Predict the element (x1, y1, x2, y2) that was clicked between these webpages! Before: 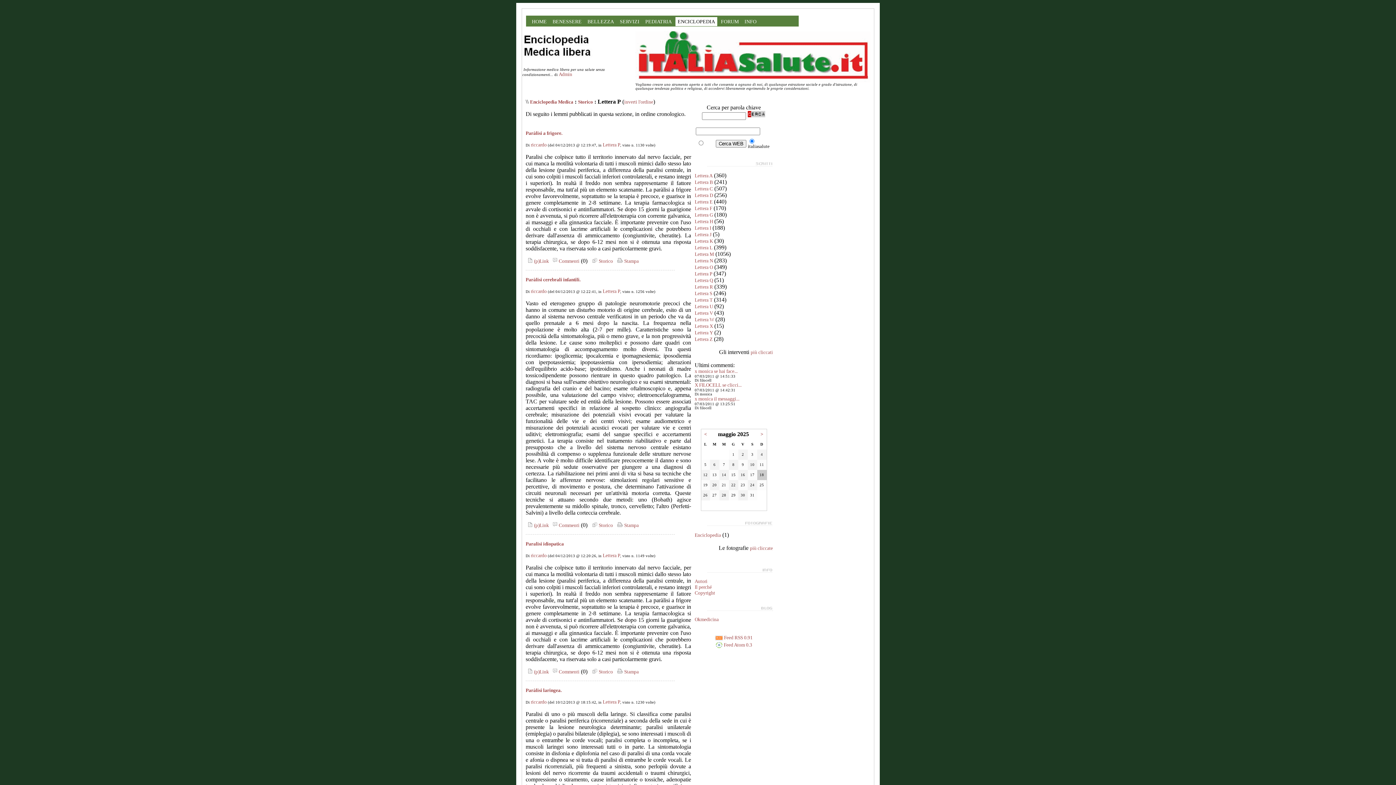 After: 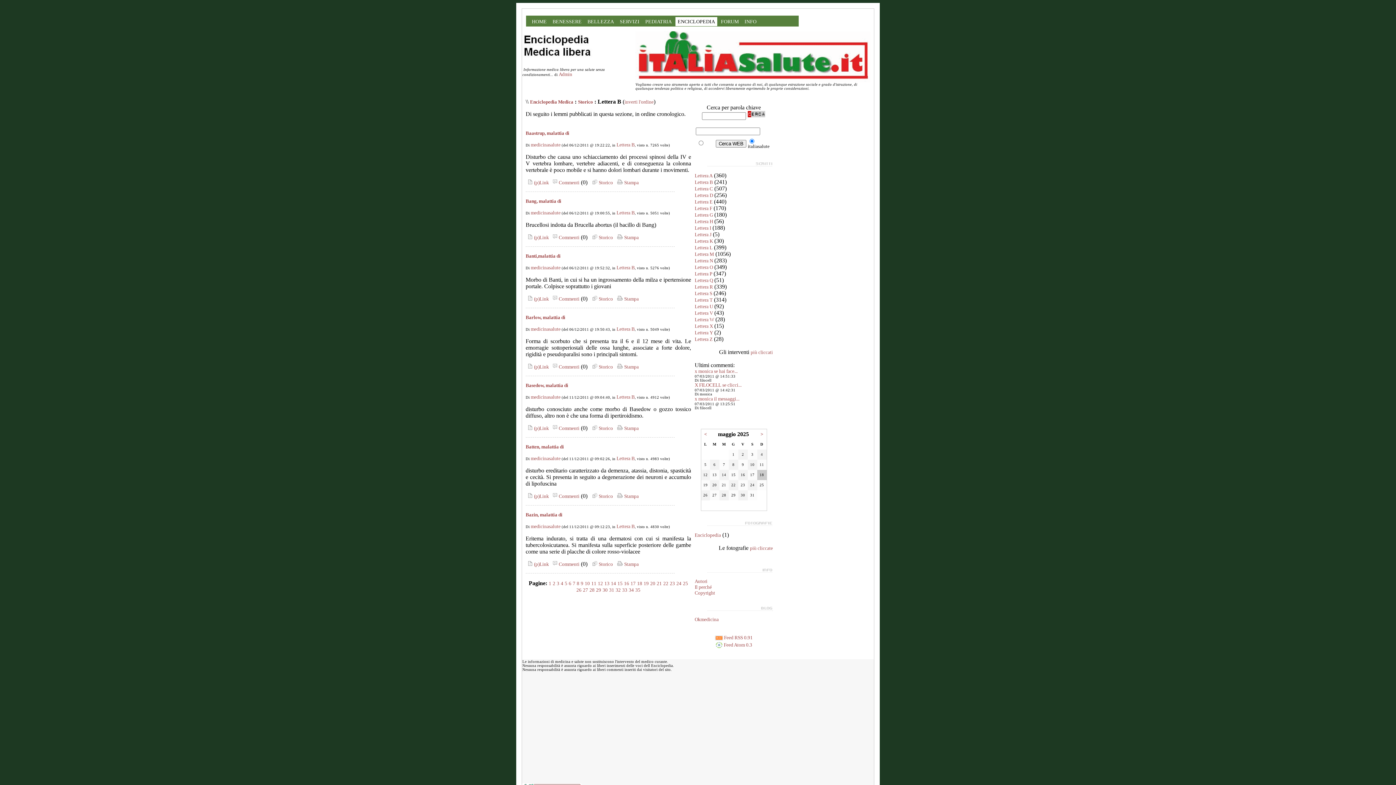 Action: bbox: (694, 179, 713, 185) label: Lettera B